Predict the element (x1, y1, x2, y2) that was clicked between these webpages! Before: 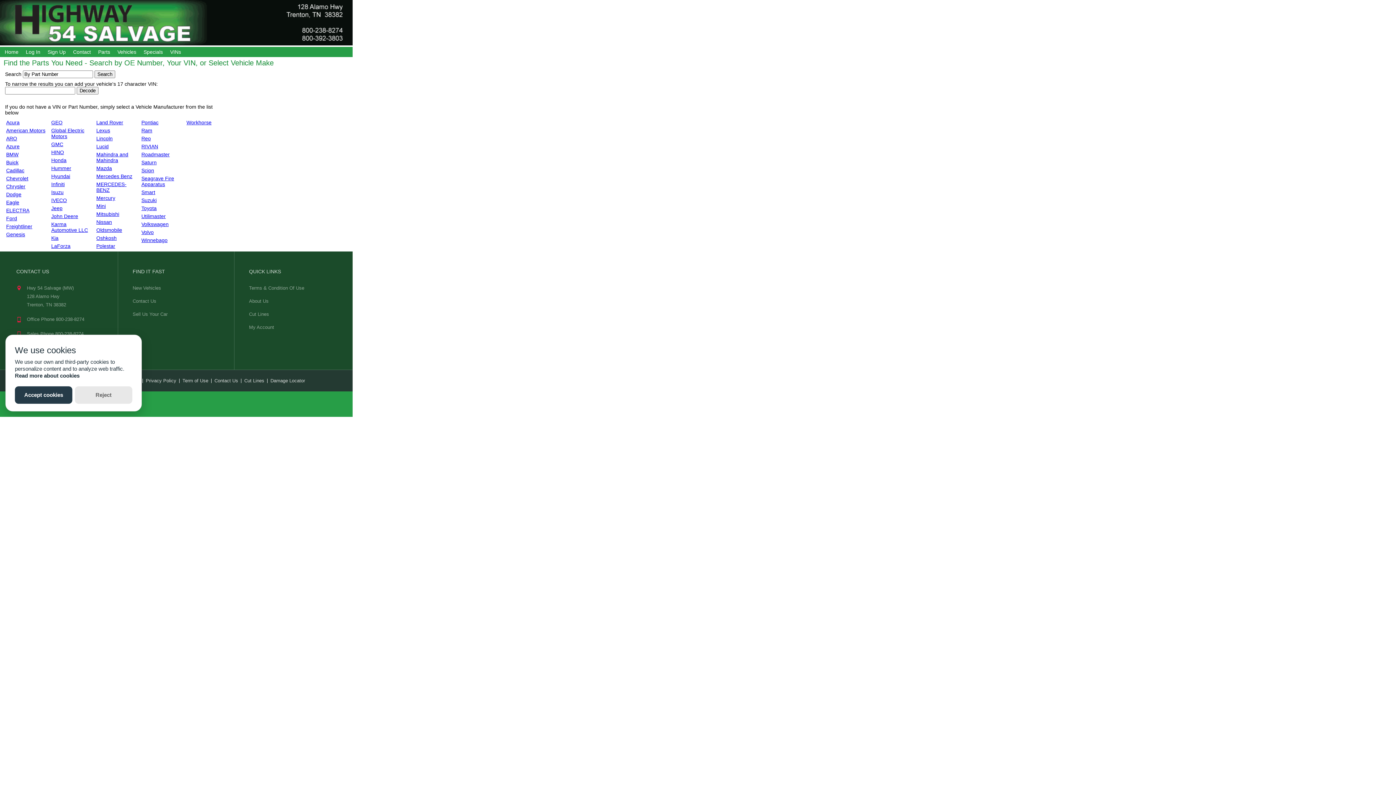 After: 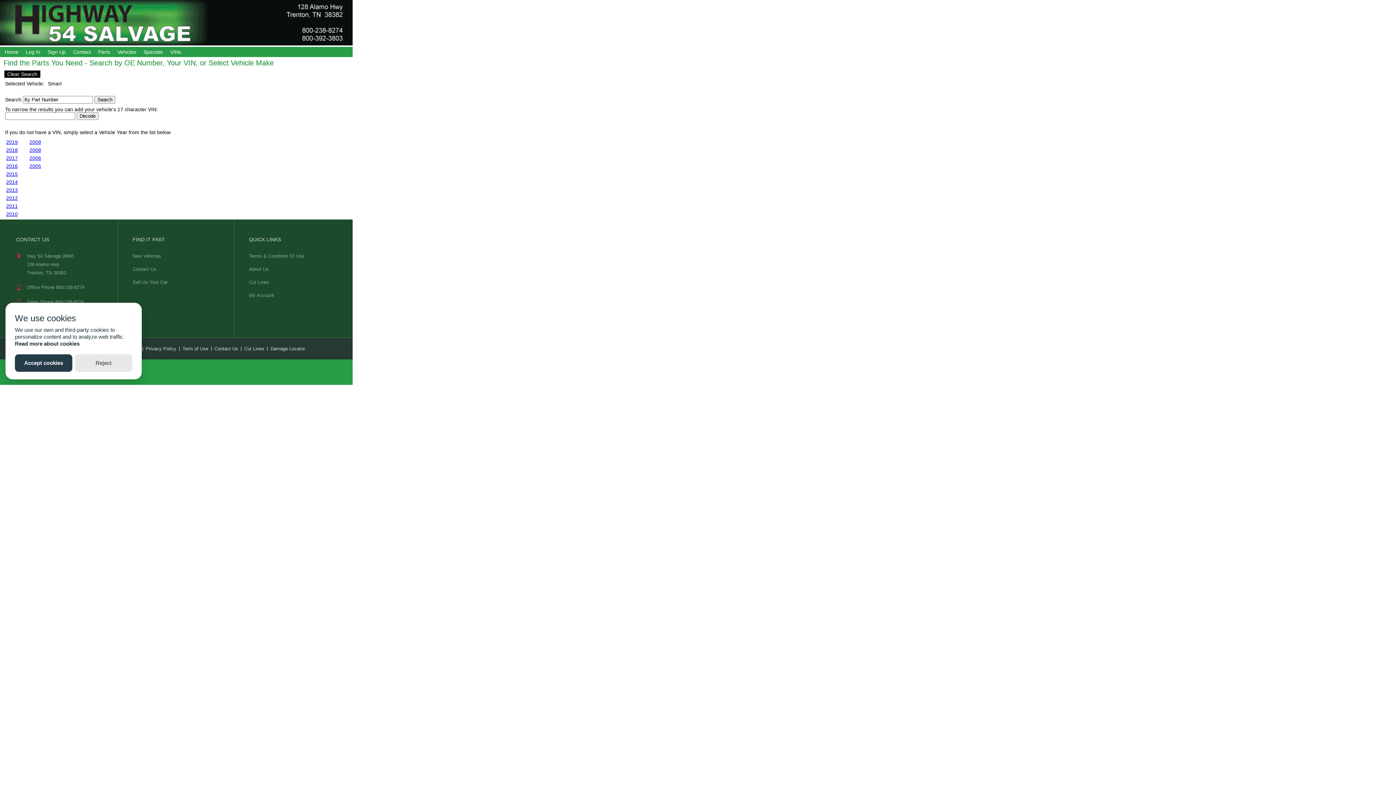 Action: bbox: (141, 189, 155, 195) label: Smart